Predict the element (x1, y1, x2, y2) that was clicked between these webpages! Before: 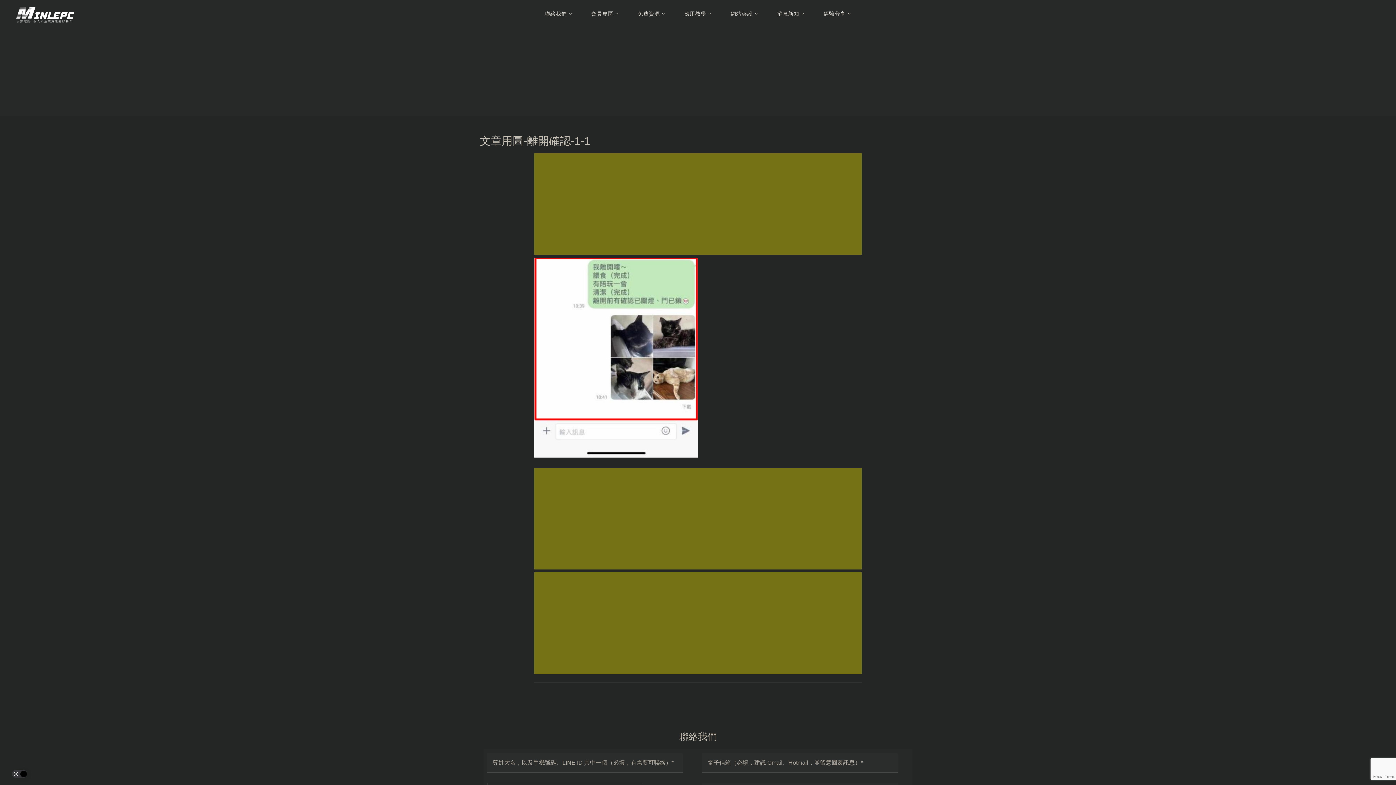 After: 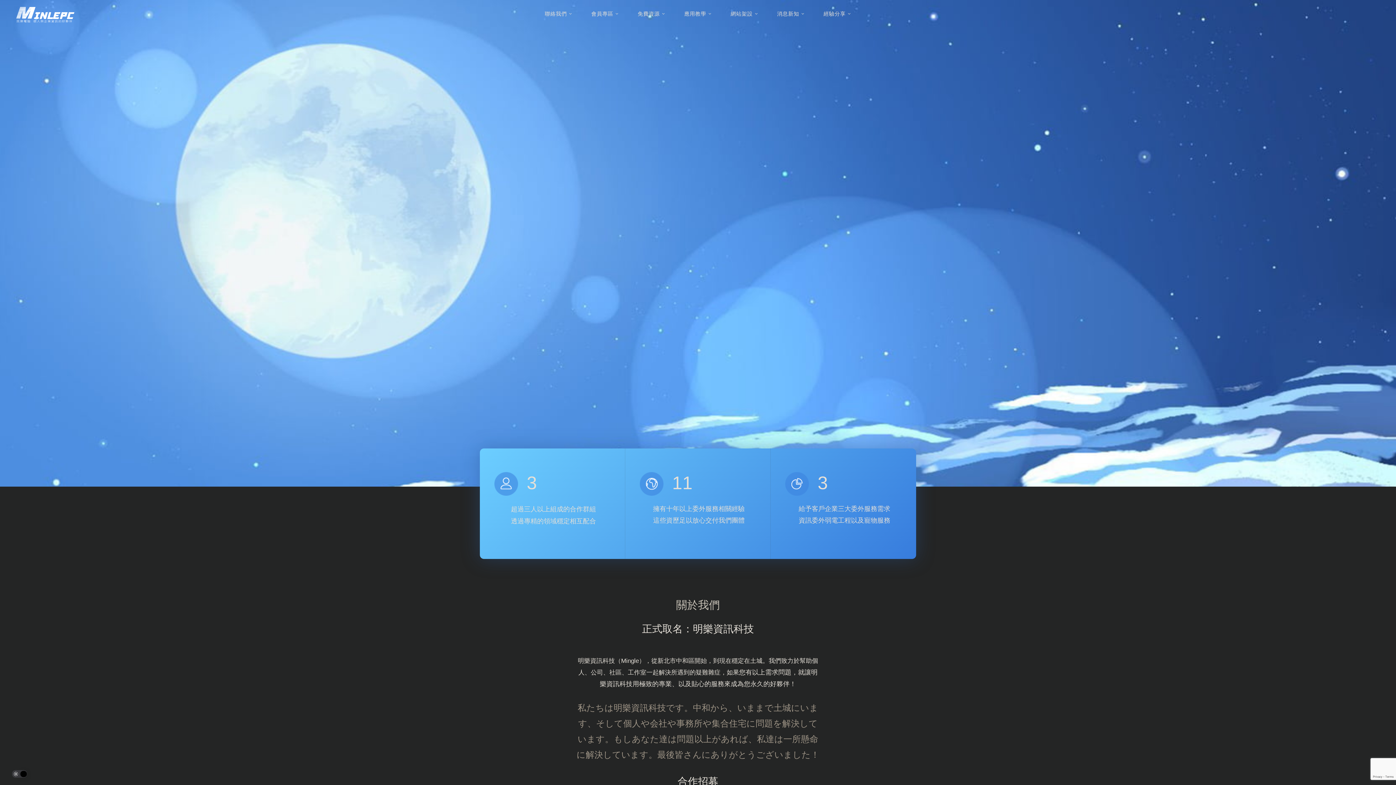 Action: bbox: (14, 0, 76, 29)